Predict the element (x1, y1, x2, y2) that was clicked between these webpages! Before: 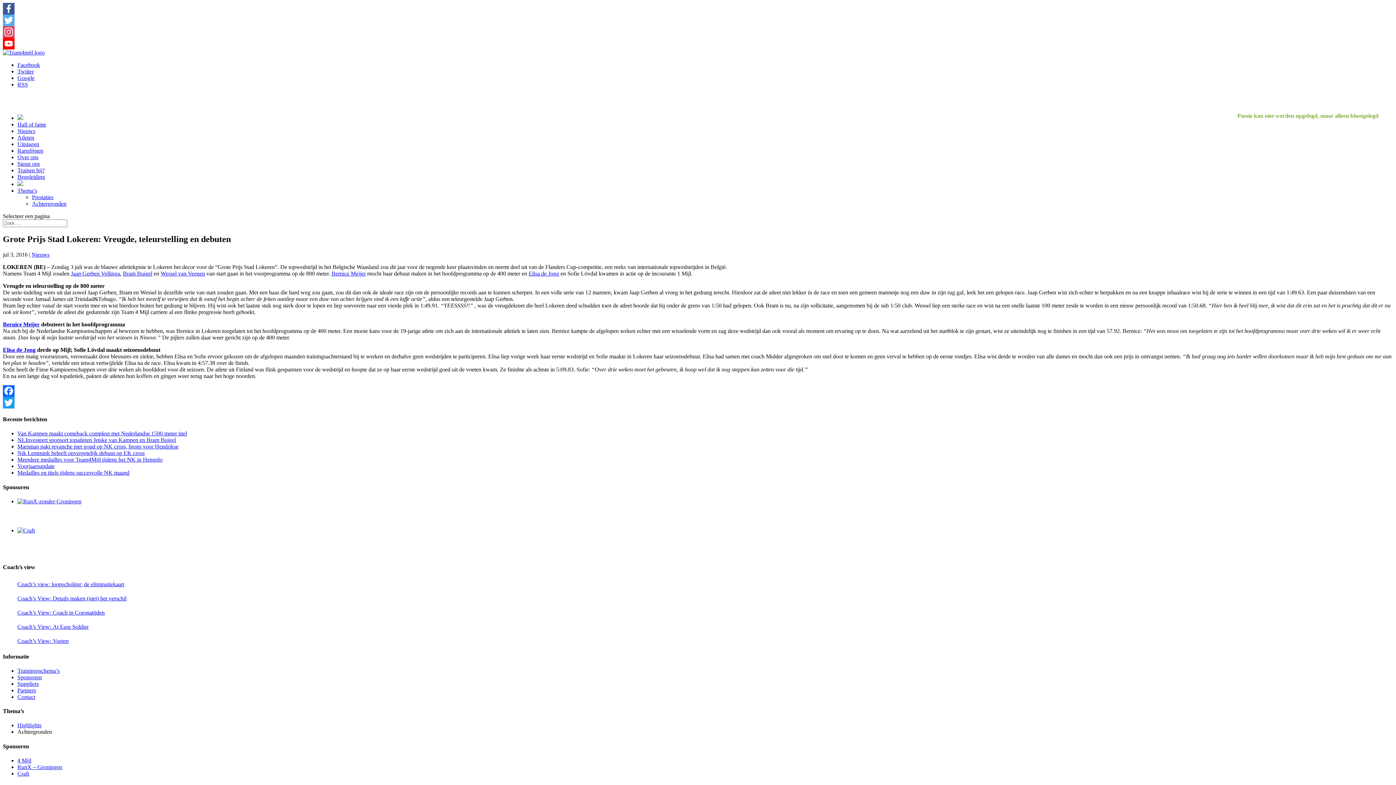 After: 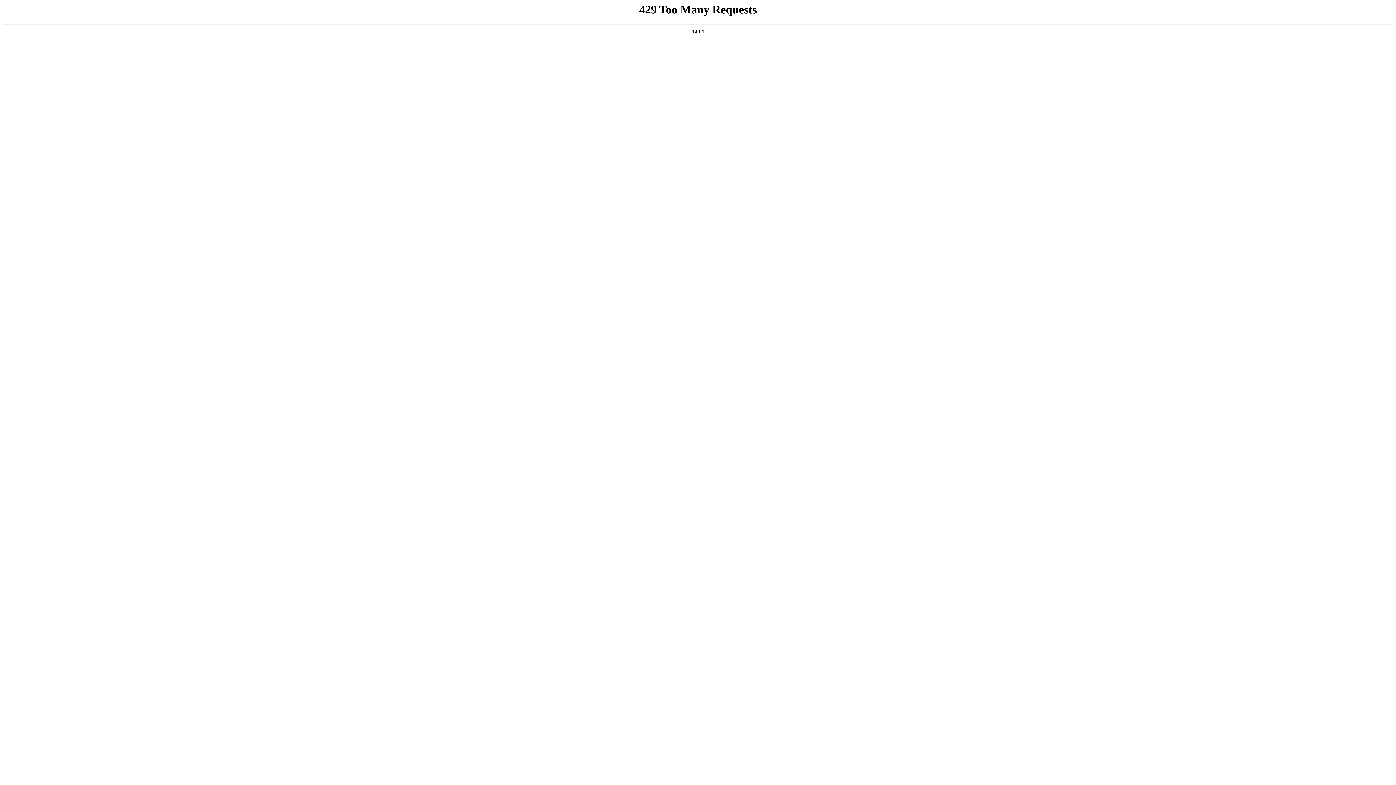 Action: bbox: (70, 270, 120, 276) label: Jaap Gerben Vellinga